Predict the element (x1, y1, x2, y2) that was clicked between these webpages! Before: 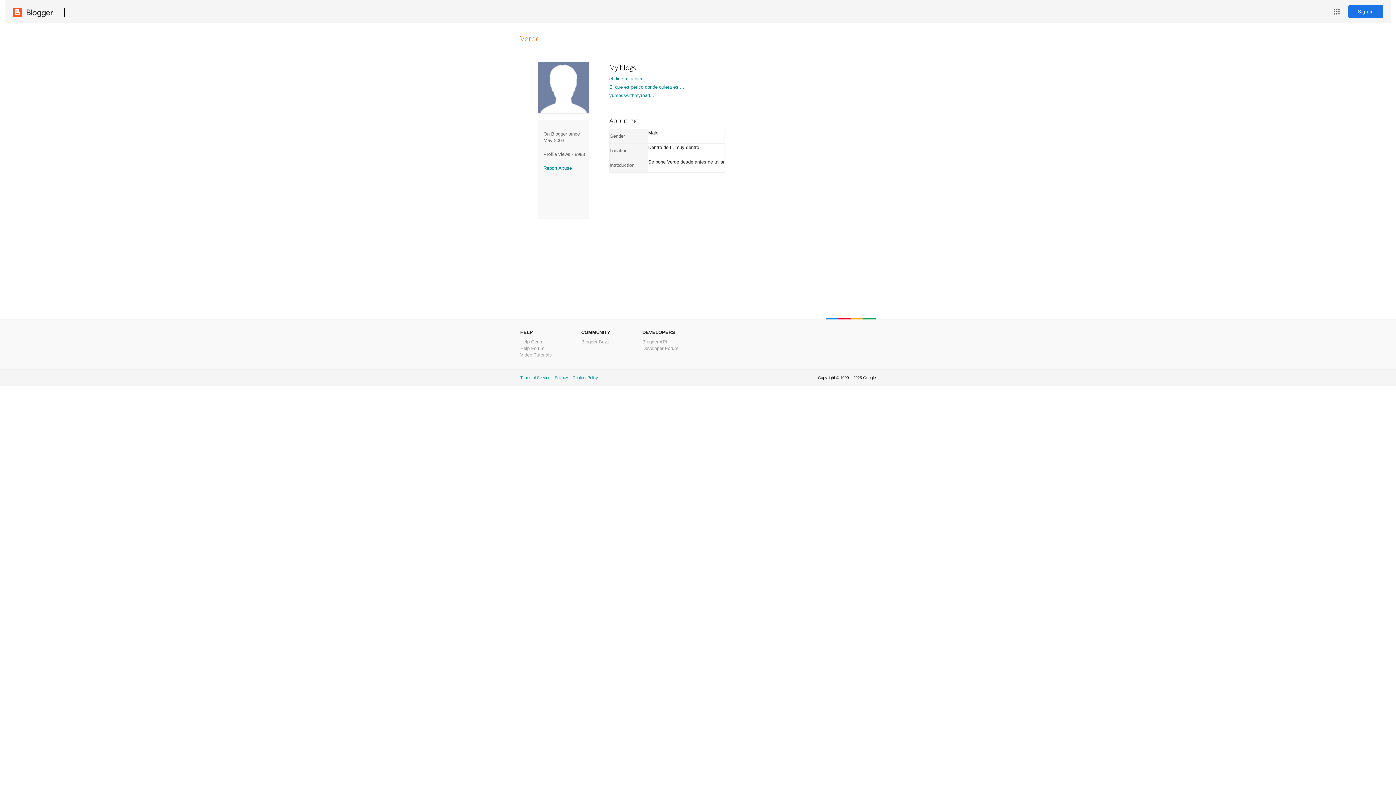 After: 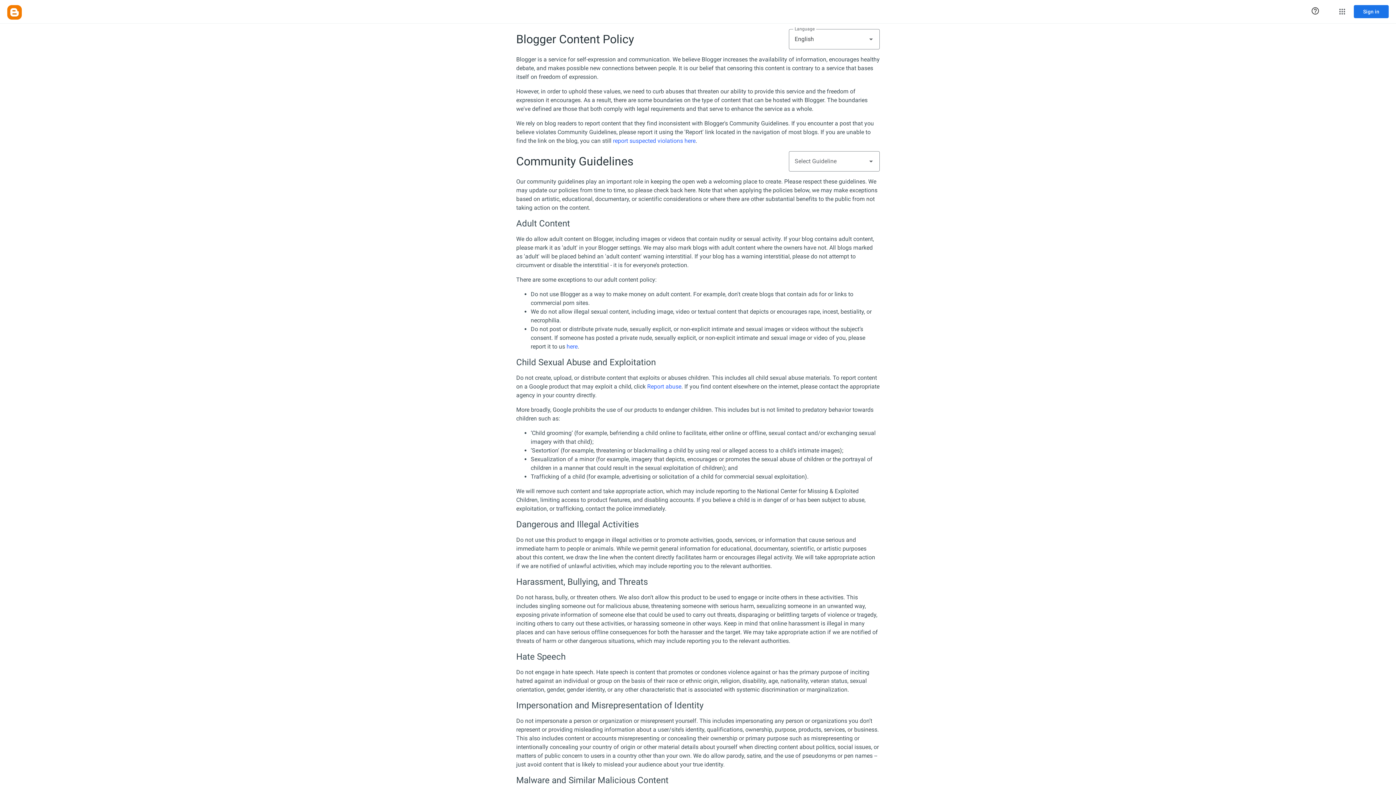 Action: bbox: (572, 375, 598, 380) label: Content Policy